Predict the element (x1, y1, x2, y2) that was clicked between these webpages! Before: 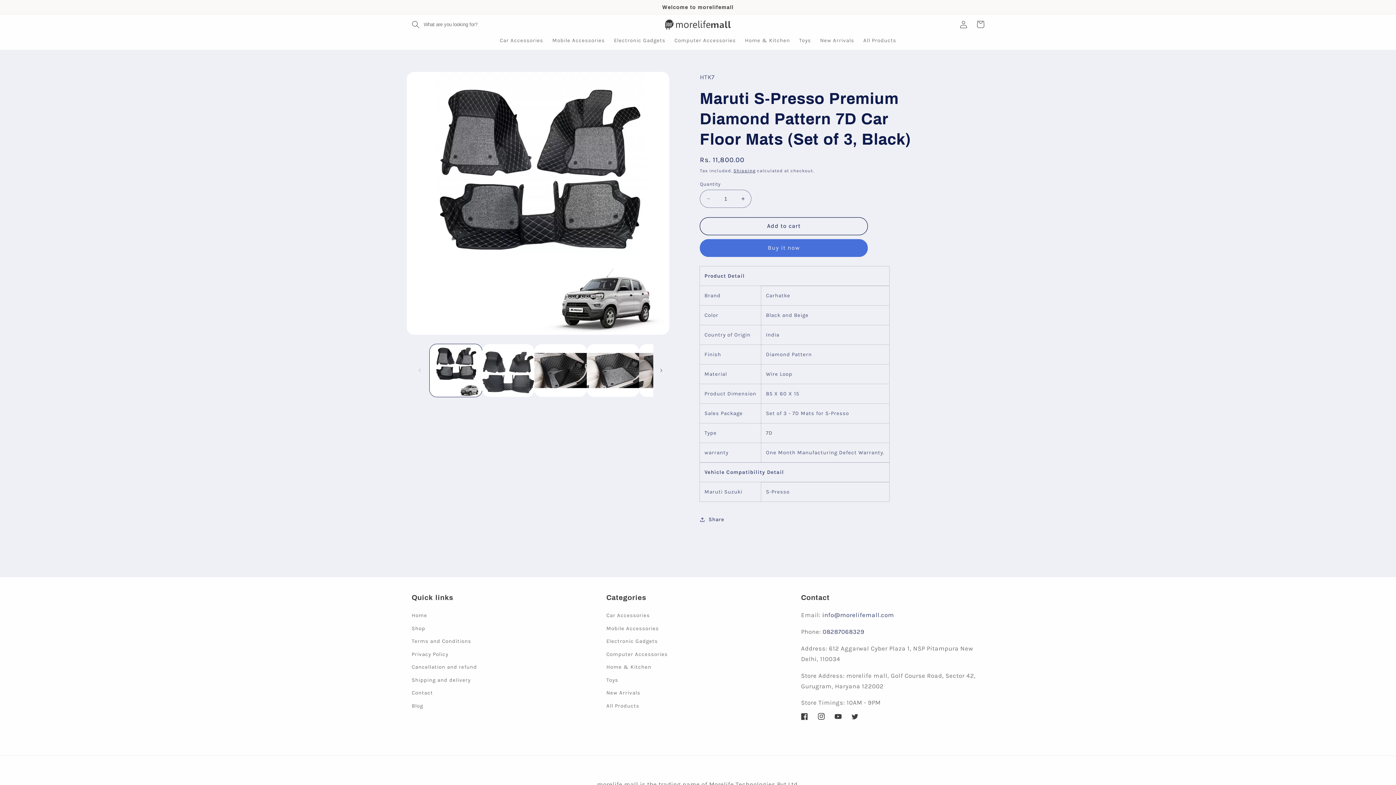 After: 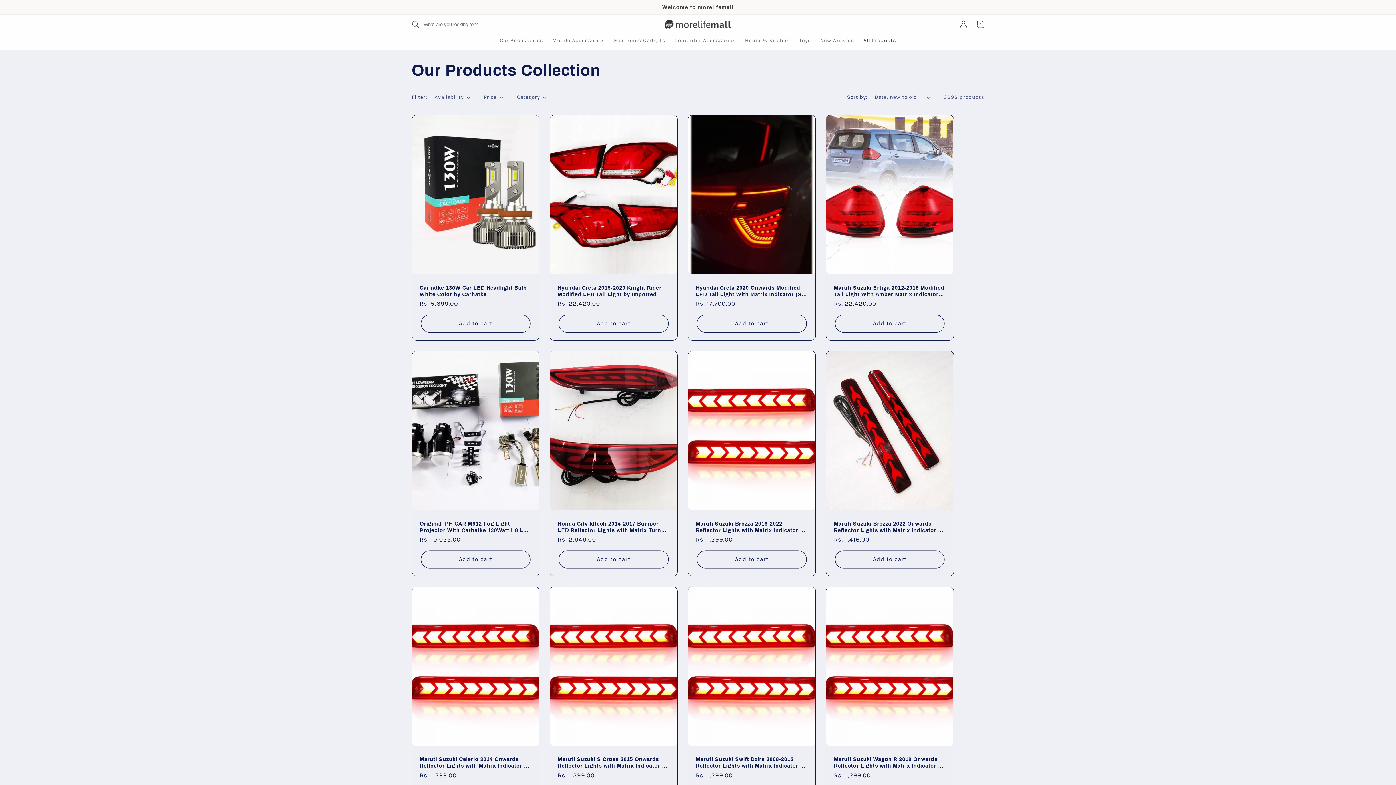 Action: label: All Products bbox: (858, 32, 901, 48)